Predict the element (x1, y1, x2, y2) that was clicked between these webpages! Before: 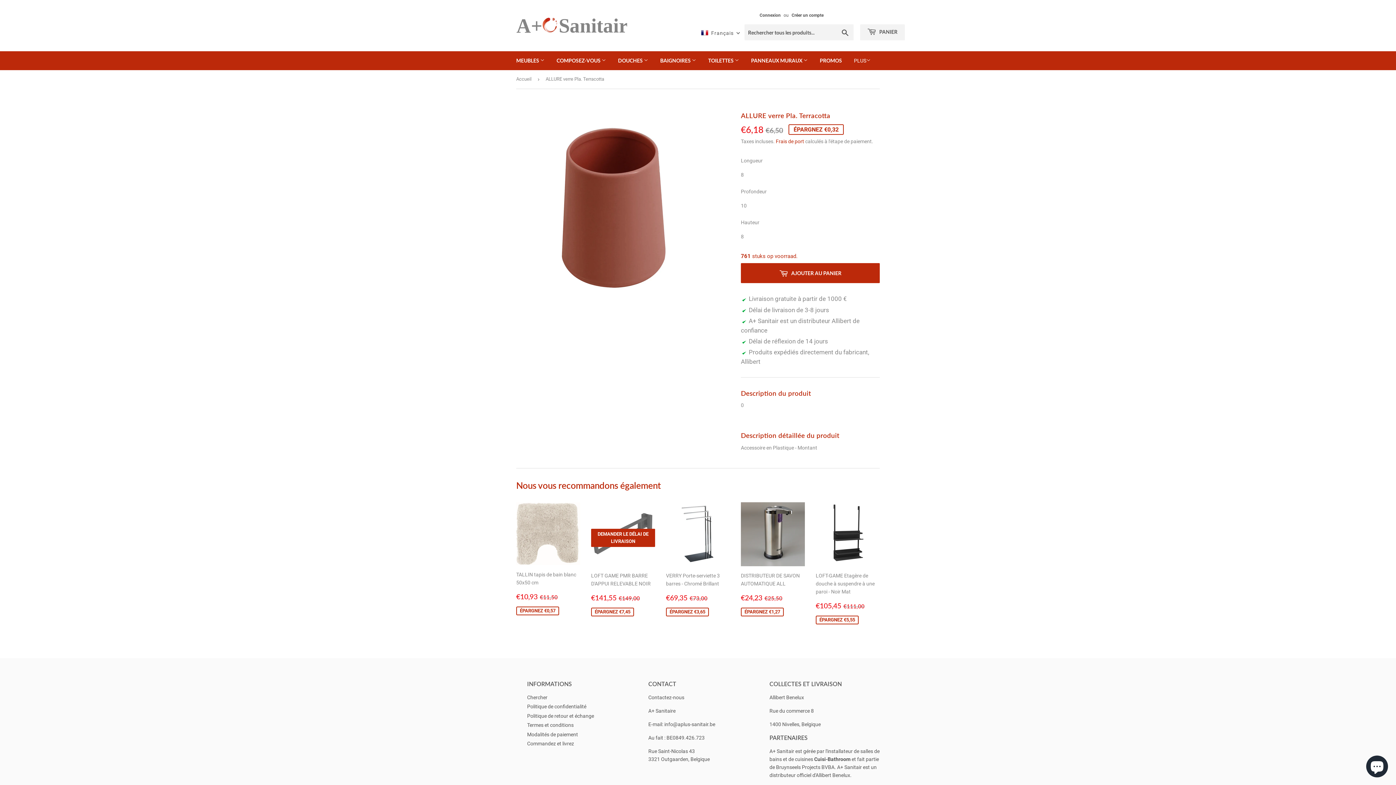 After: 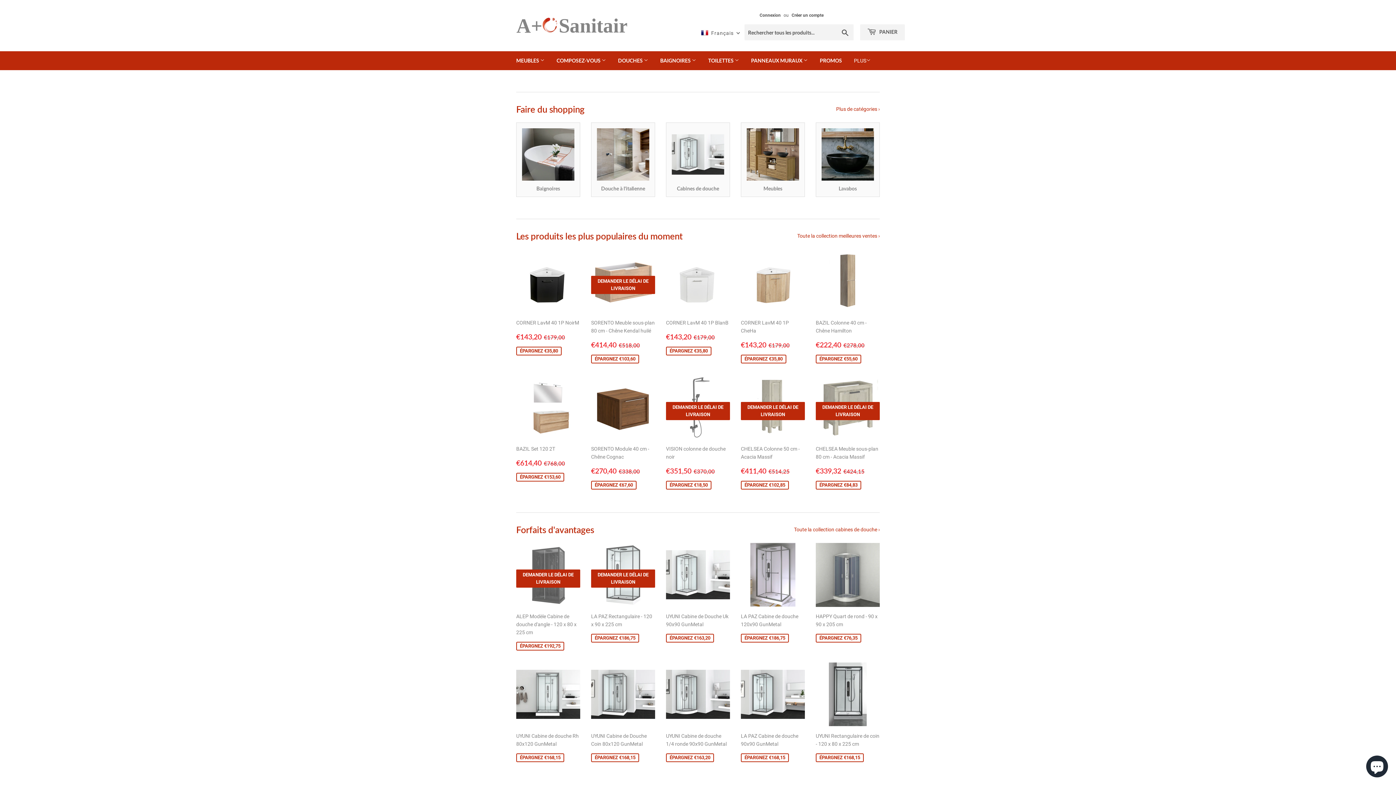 Action: label: Accueil bbox: (516, 70, 534, 88)